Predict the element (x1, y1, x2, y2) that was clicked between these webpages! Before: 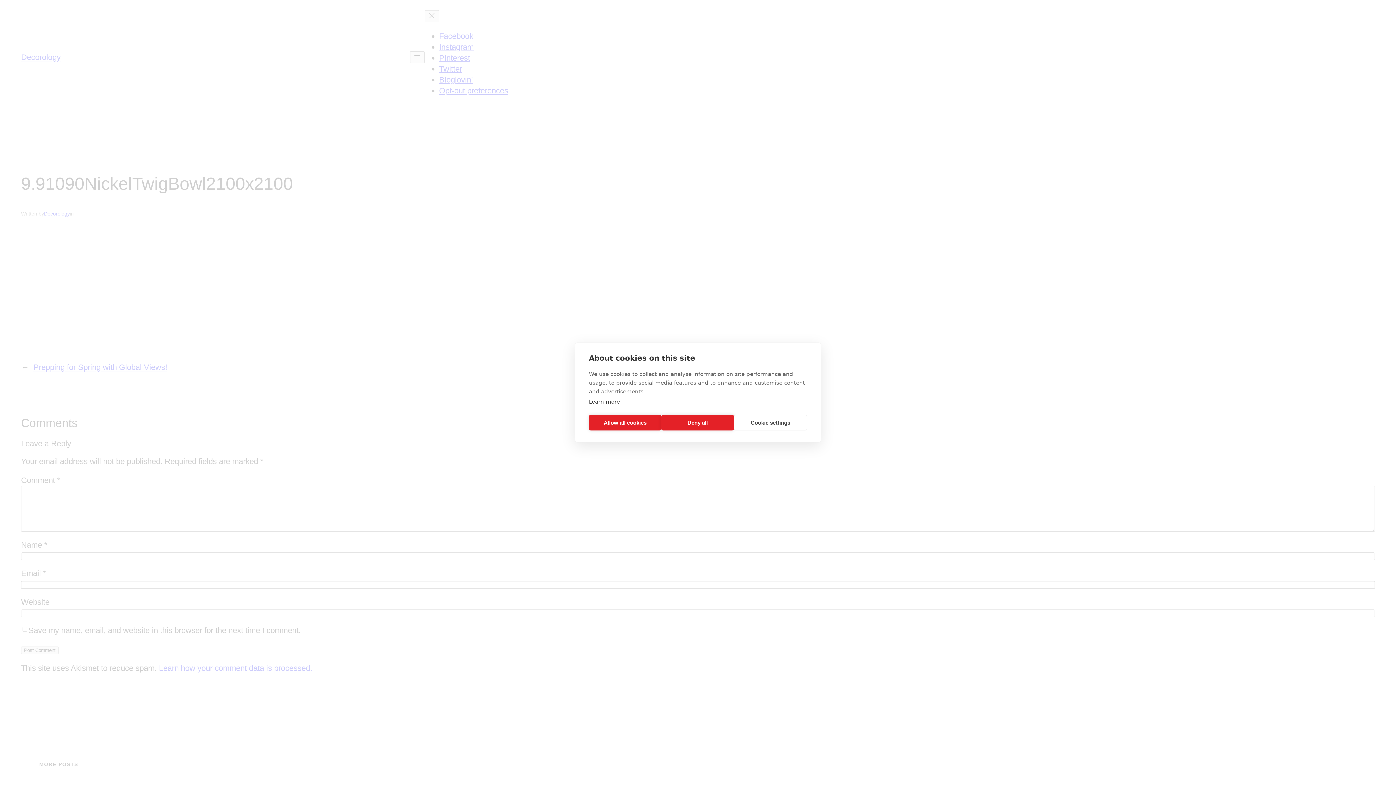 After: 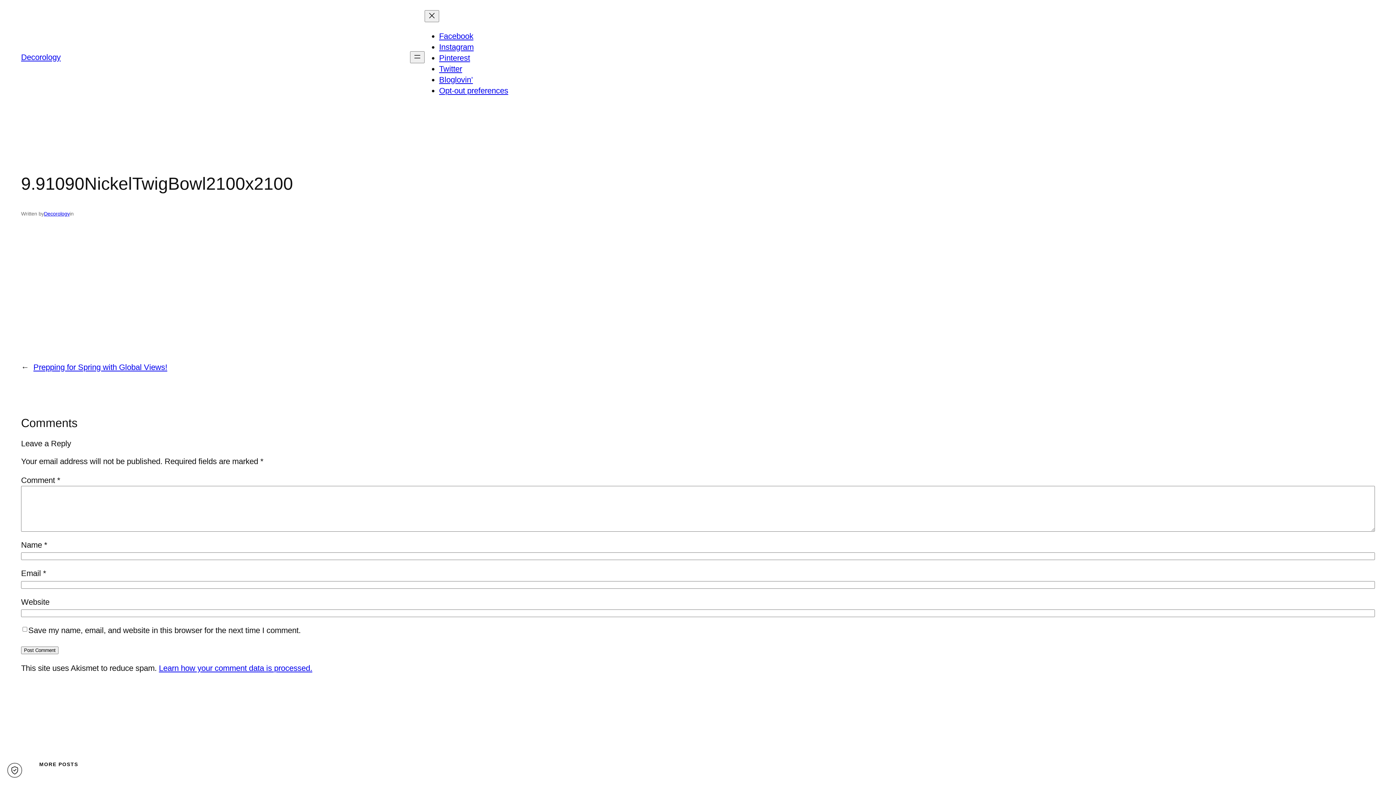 Action: bbox: (661, 415, 734, 430) label: Deny all